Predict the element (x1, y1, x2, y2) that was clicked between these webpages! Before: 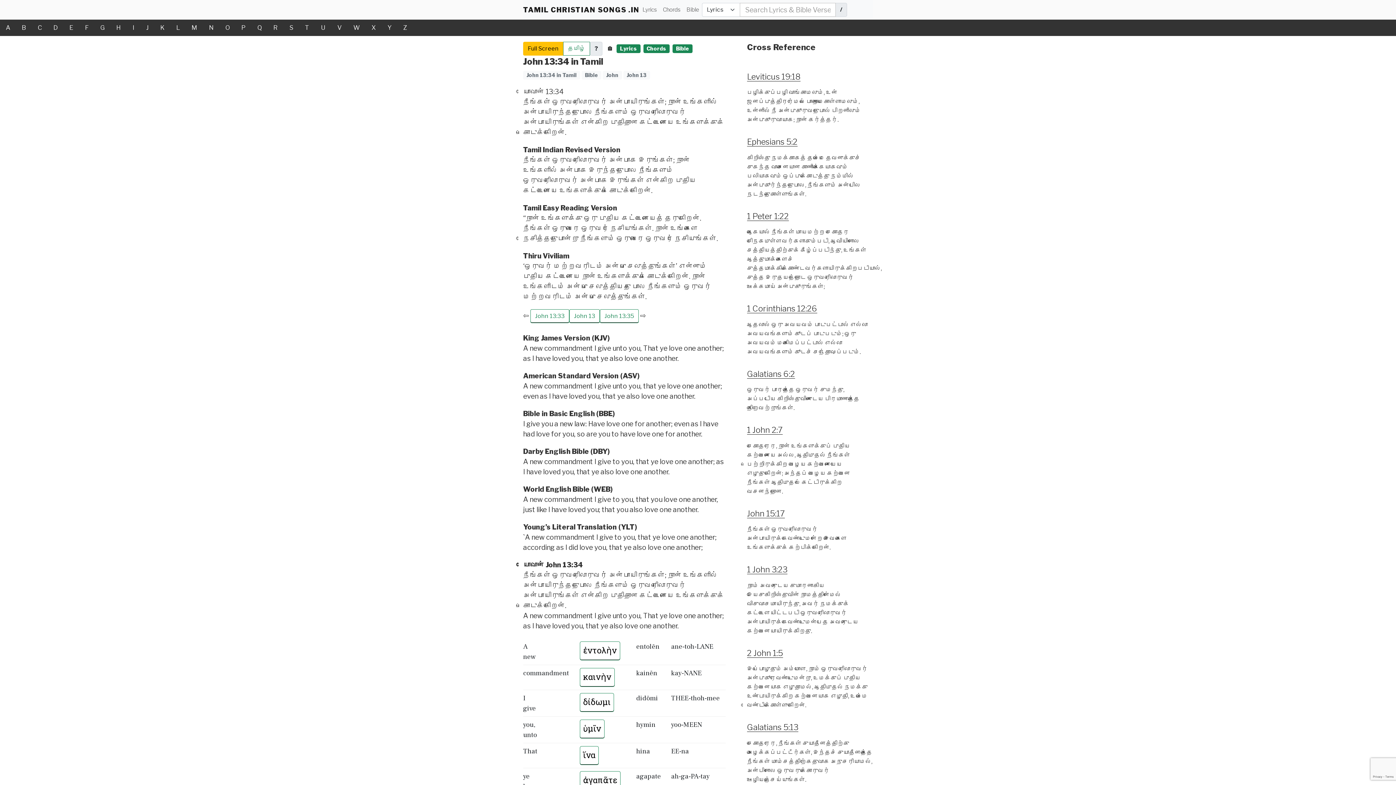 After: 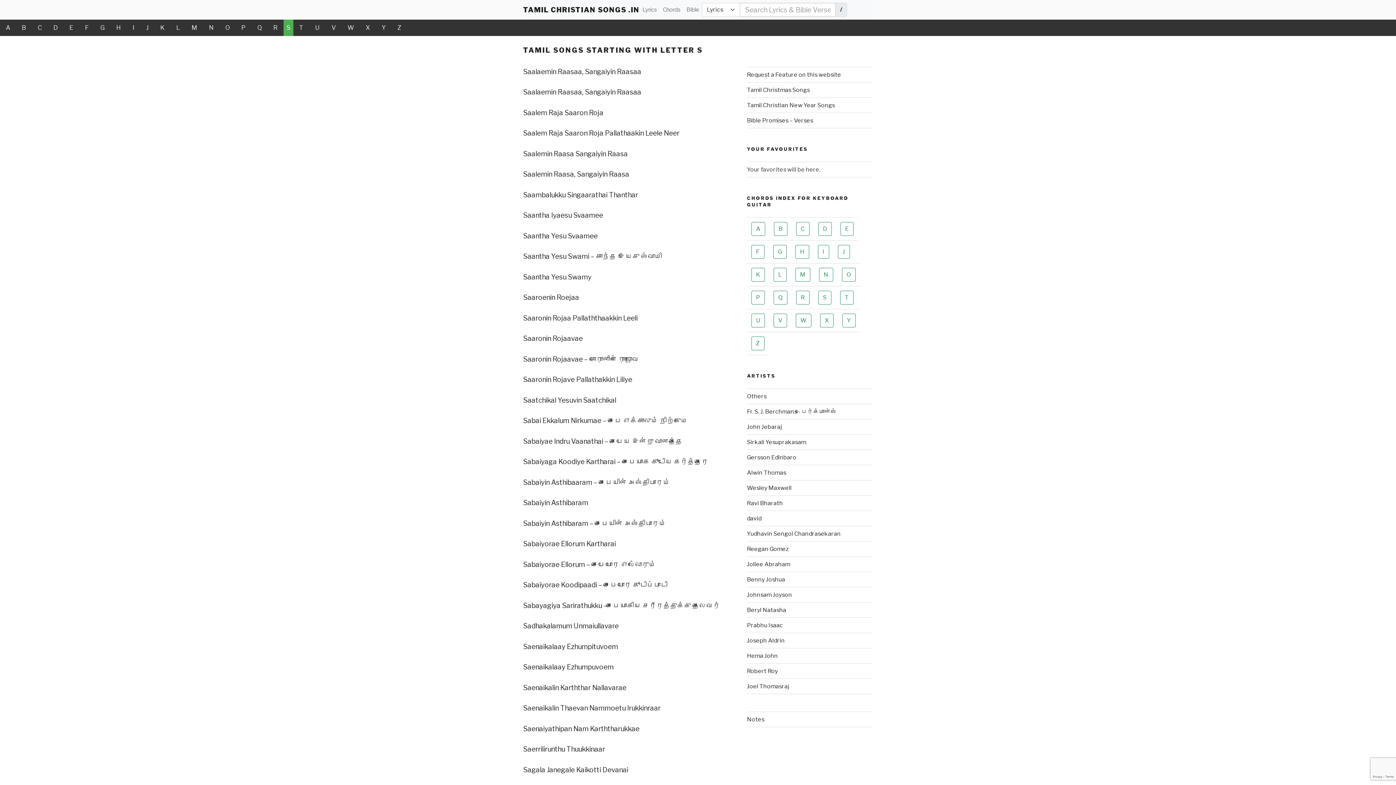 Action: label: S bbox: (283, 19, 299, 36)